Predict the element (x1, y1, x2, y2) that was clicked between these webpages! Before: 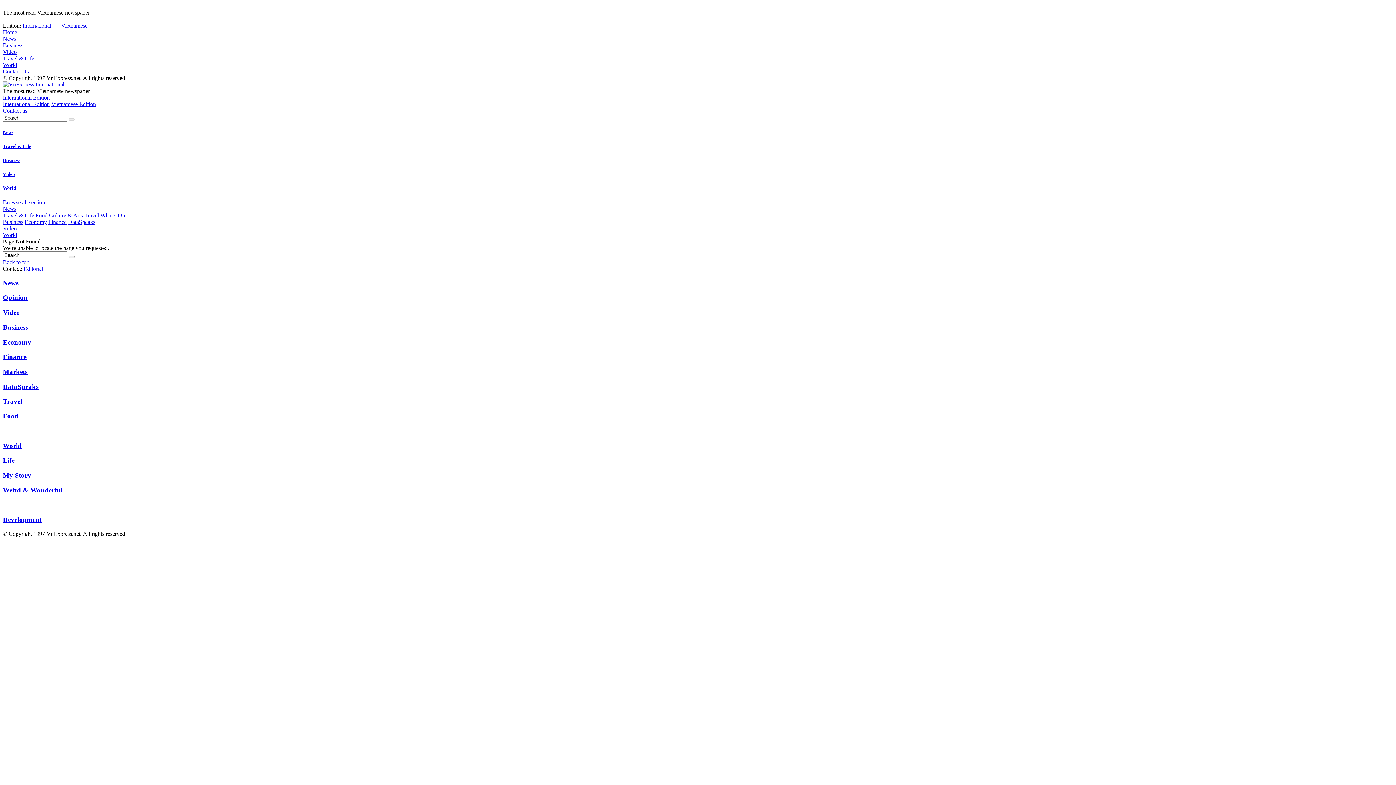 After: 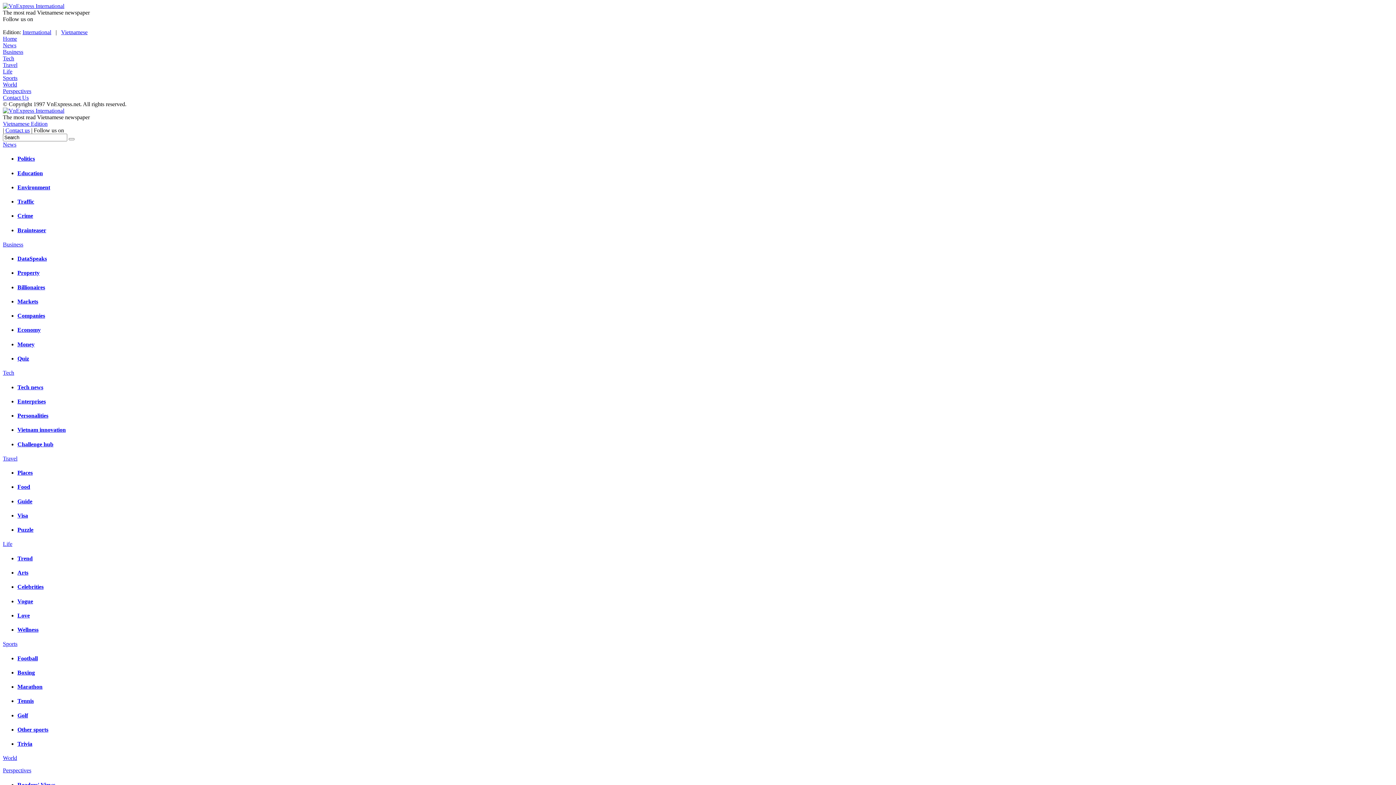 Action: bbox: (2, 232, 17, 238) label: World